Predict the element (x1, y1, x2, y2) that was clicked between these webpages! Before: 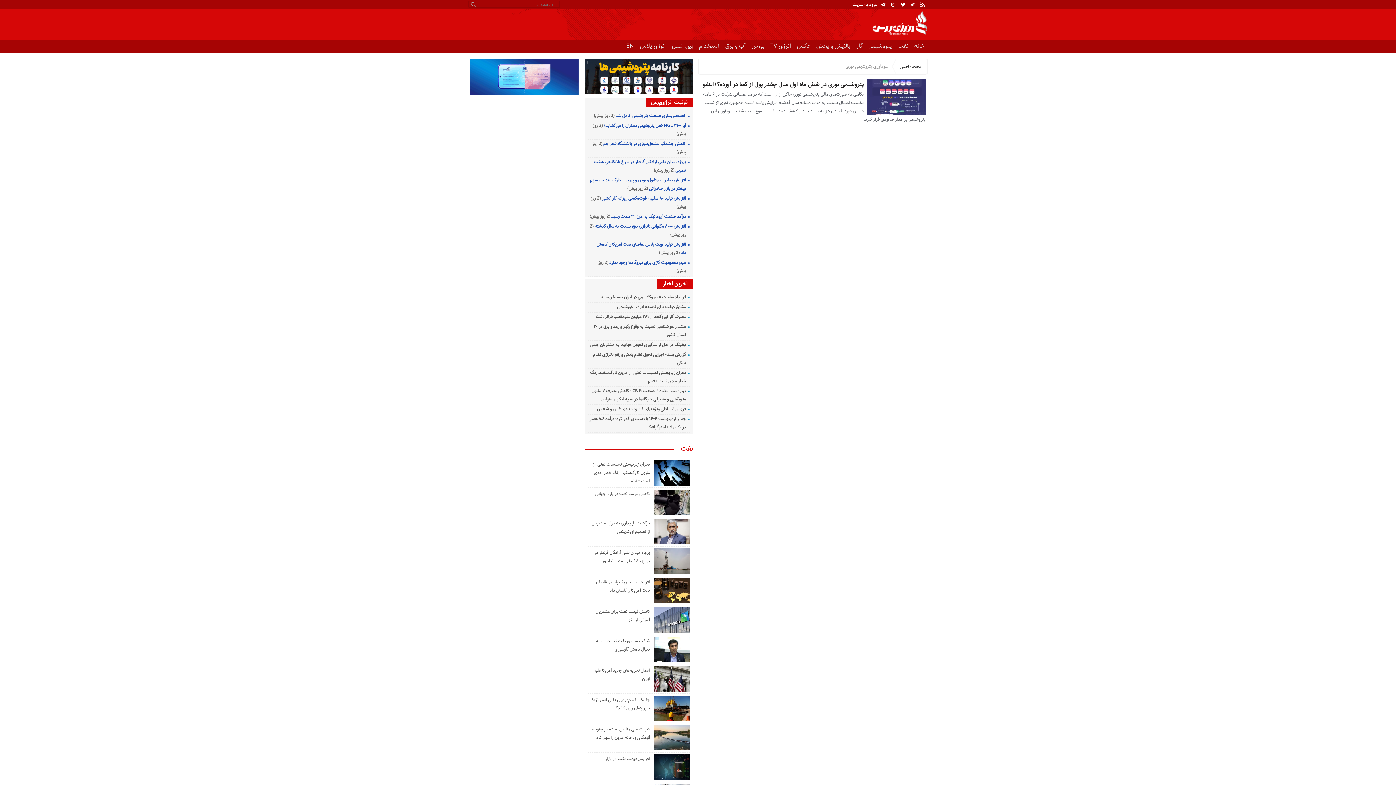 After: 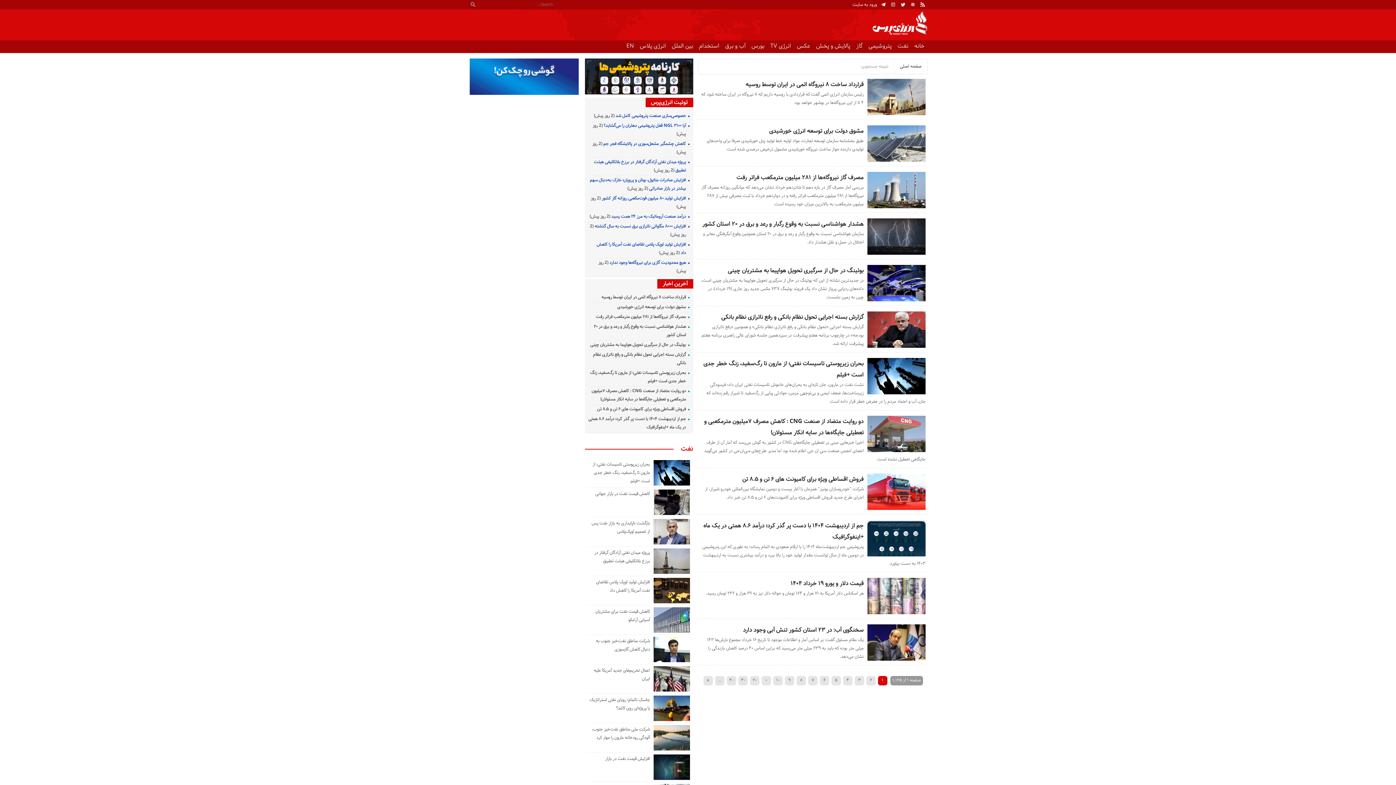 Action: bbox: (468, 1, 478, 7)